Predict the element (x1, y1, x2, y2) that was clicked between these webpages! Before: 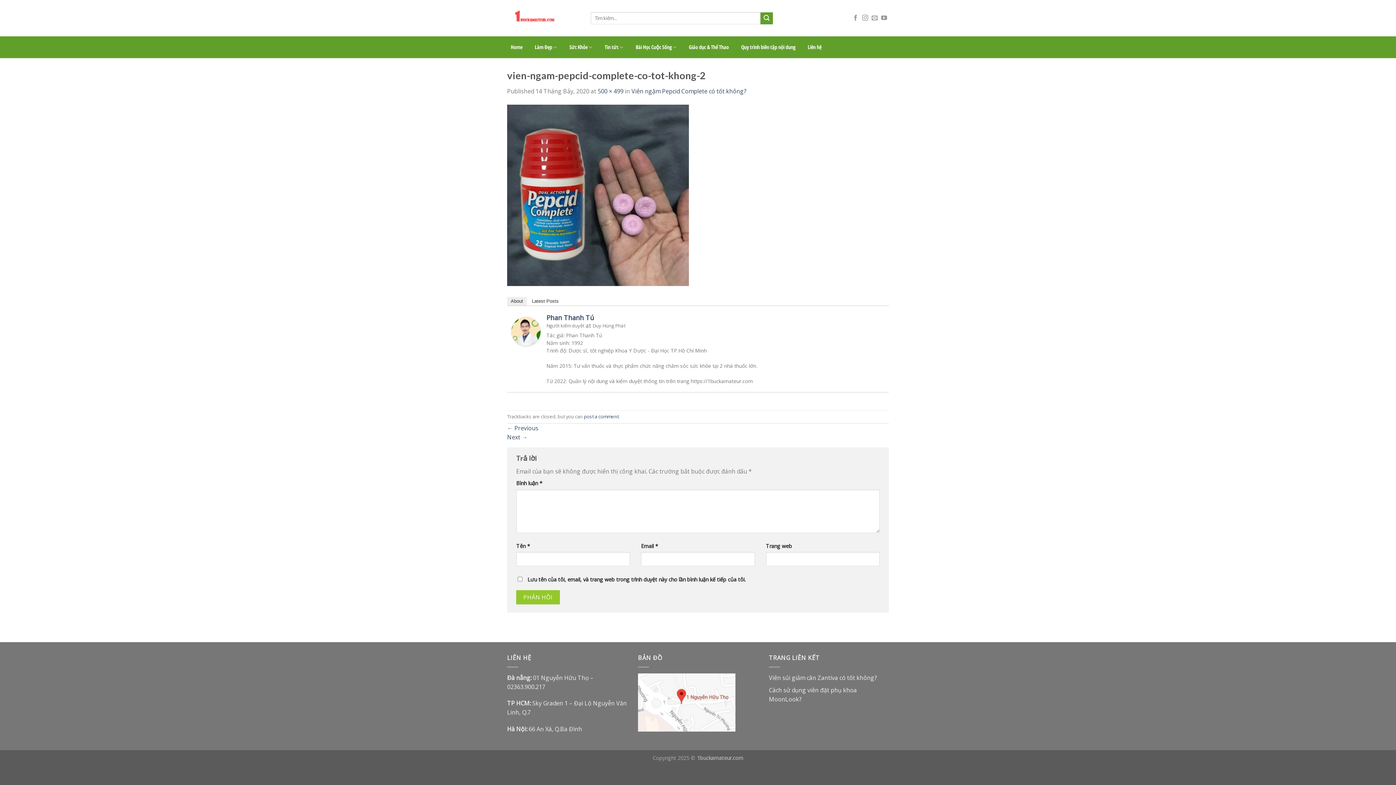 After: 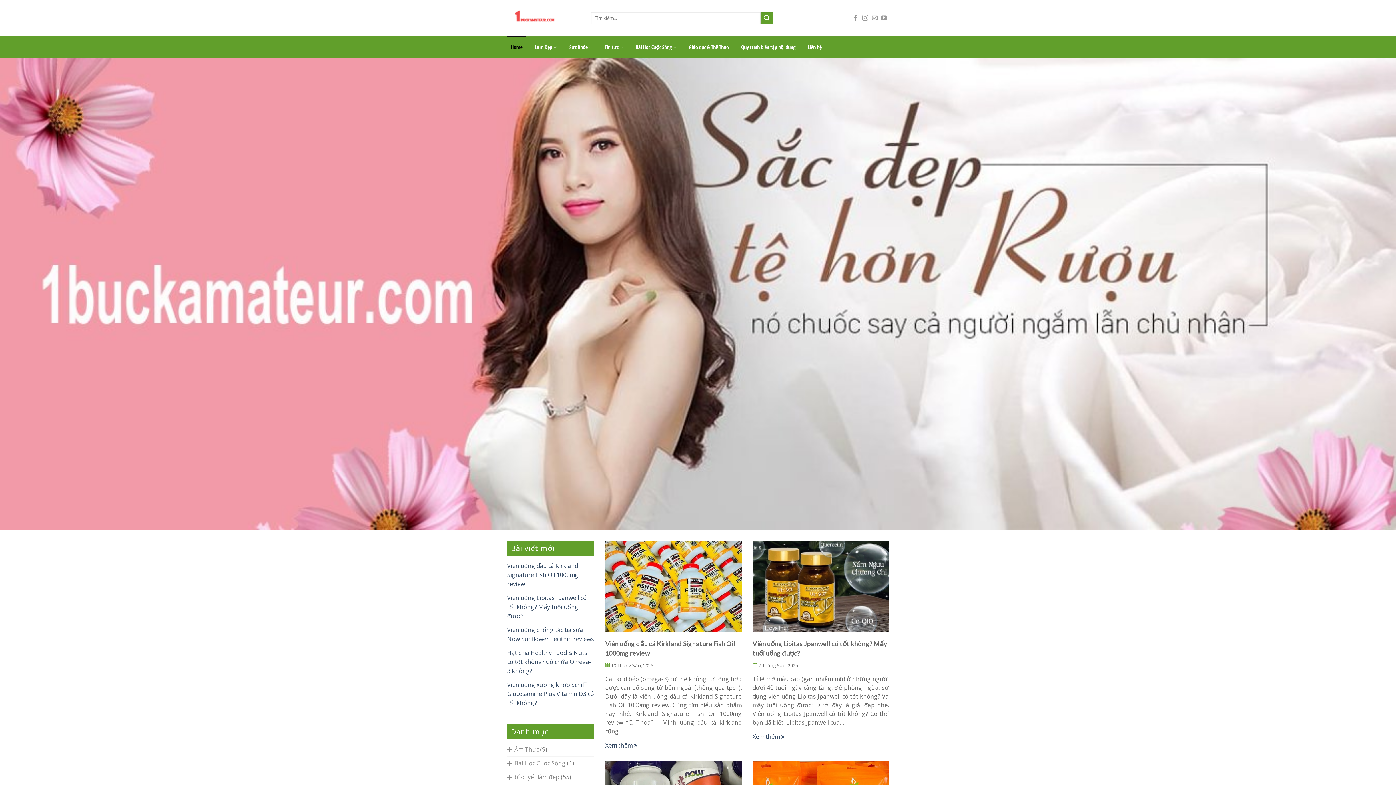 Action: label: Home bbox: (507, 36, 526, 58)